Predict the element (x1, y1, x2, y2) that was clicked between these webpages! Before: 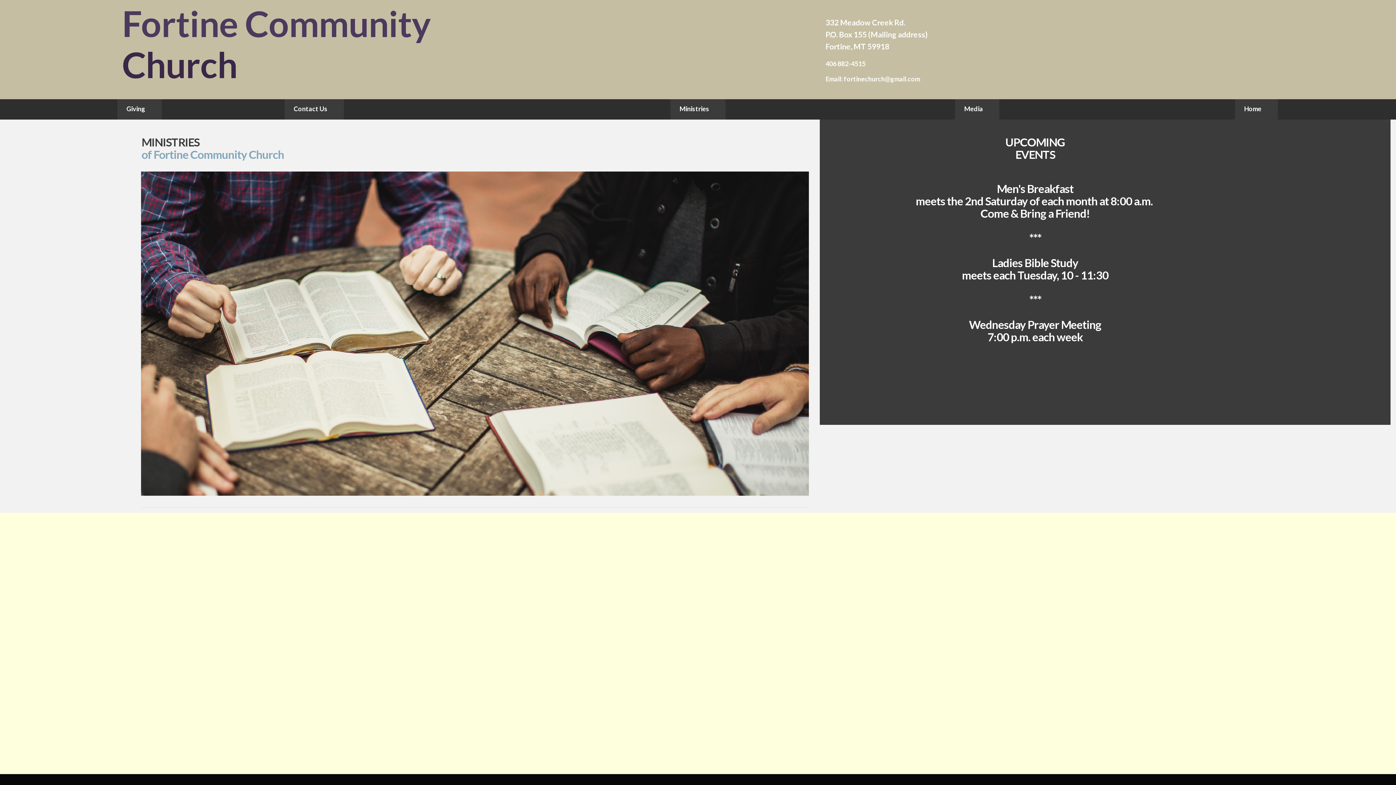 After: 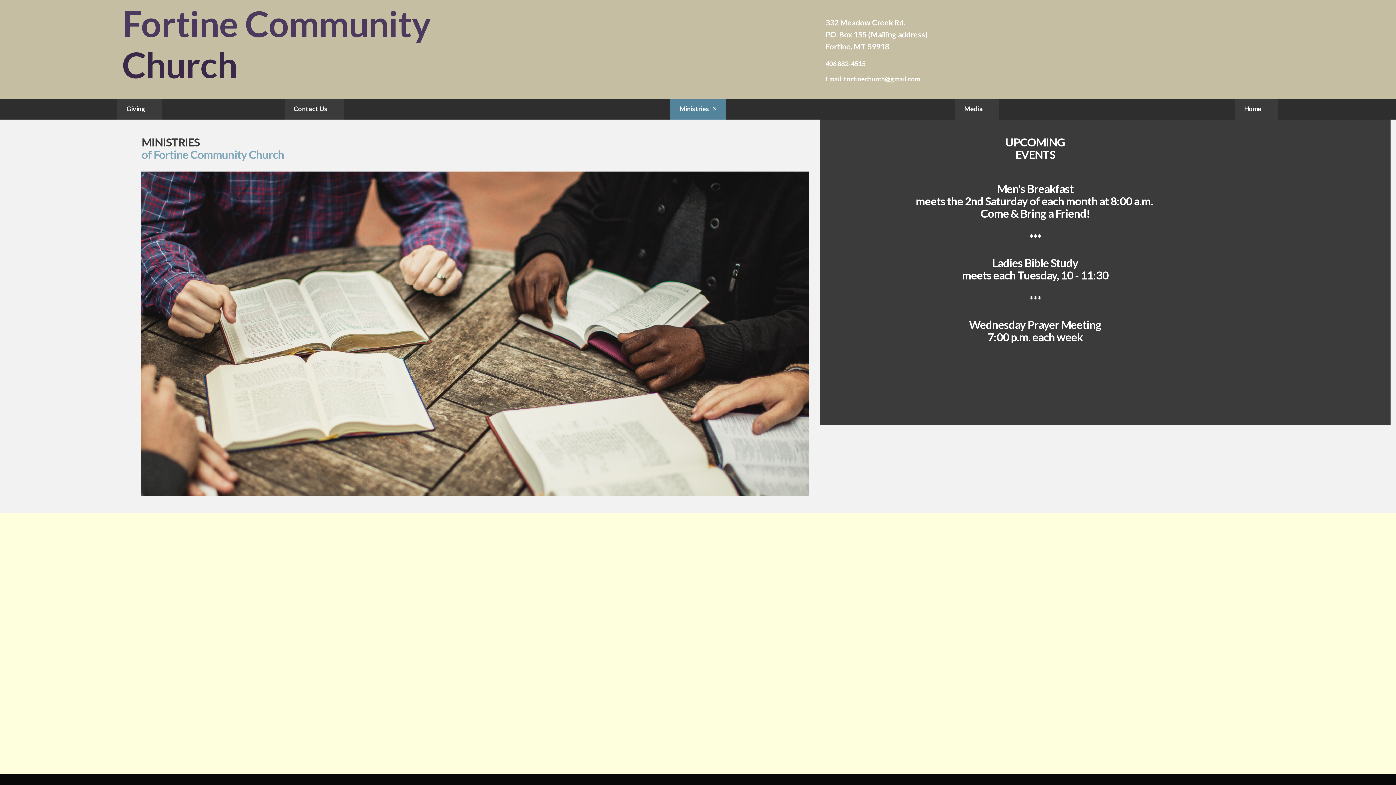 Action: bbox: (670, 99, 725, 119) label: Ministries